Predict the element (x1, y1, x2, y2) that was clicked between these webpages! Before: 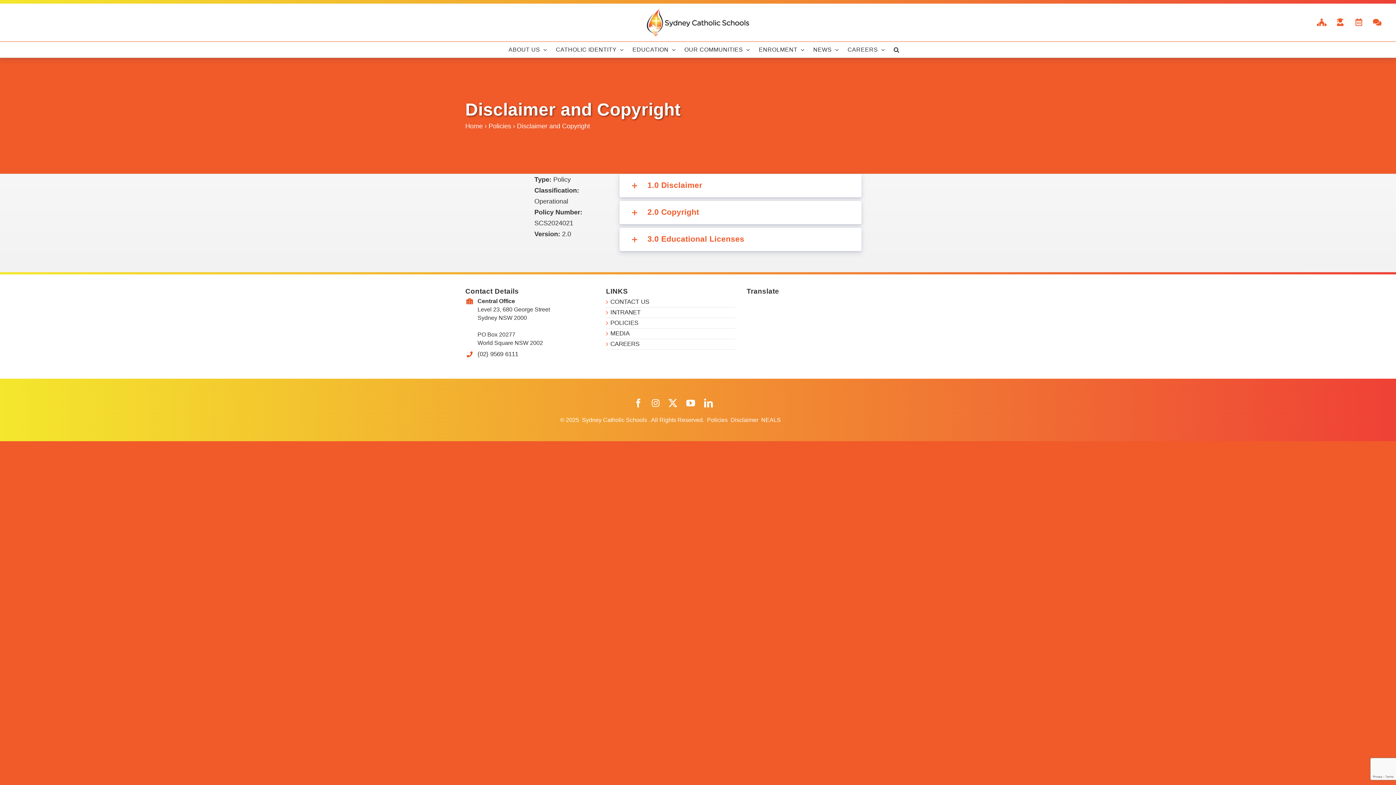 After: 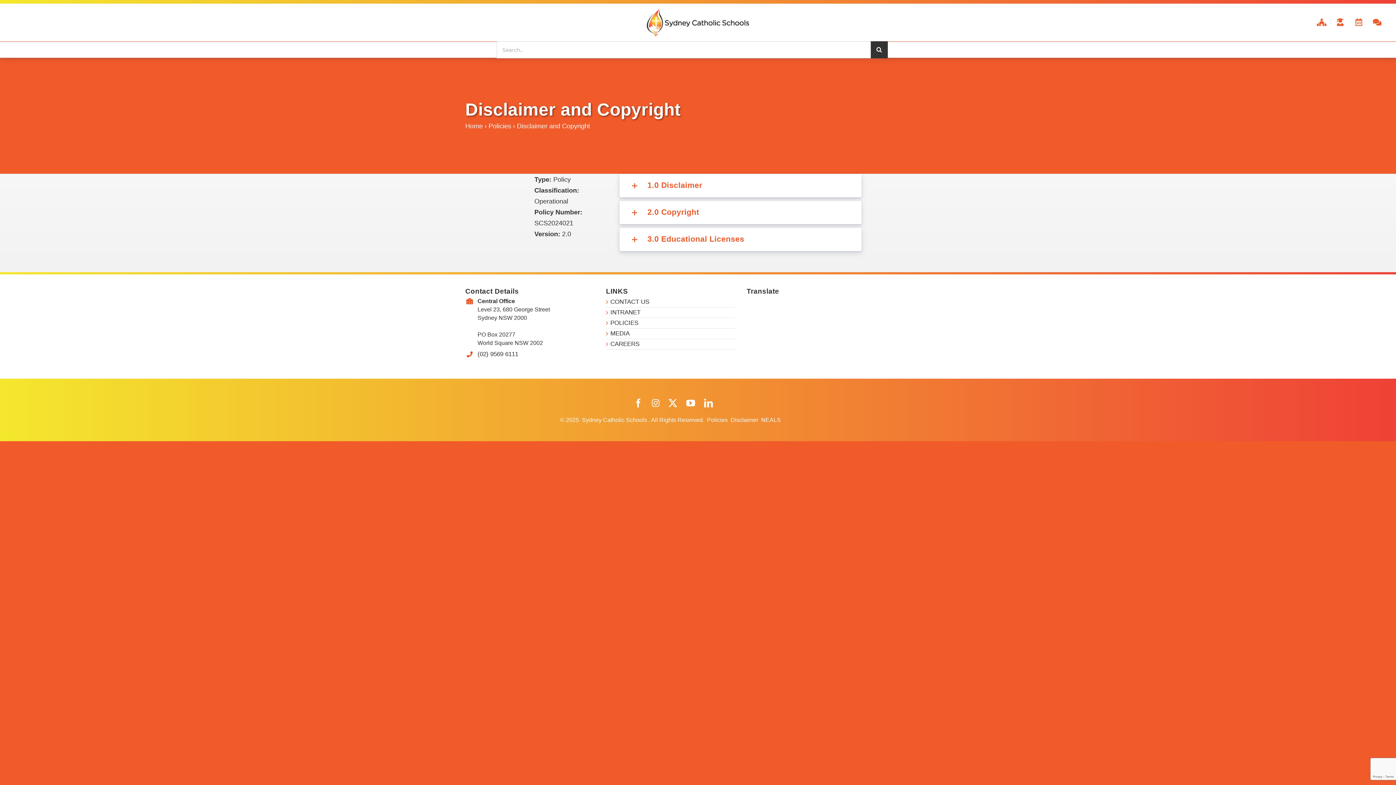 Action: bbox: (893, 41, 899, 57) label: Search